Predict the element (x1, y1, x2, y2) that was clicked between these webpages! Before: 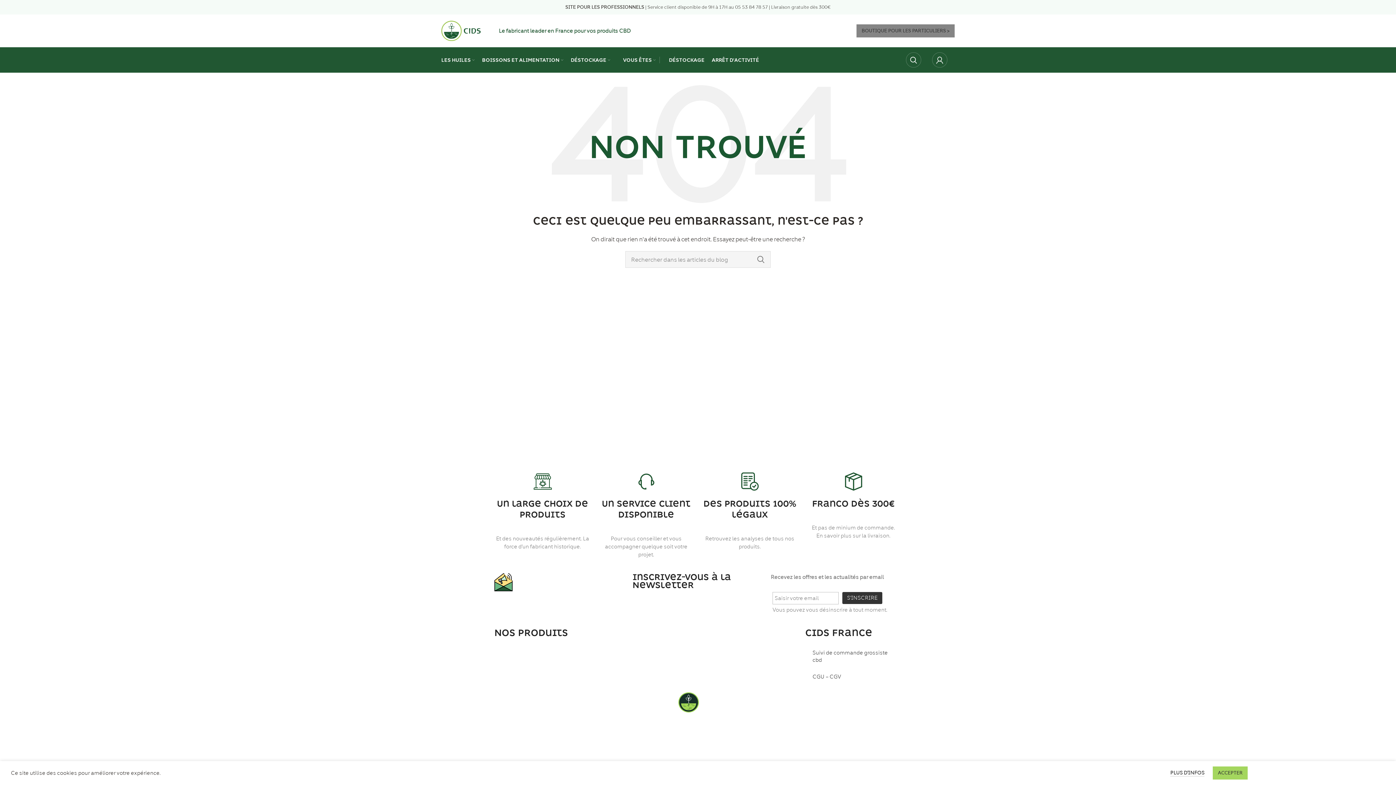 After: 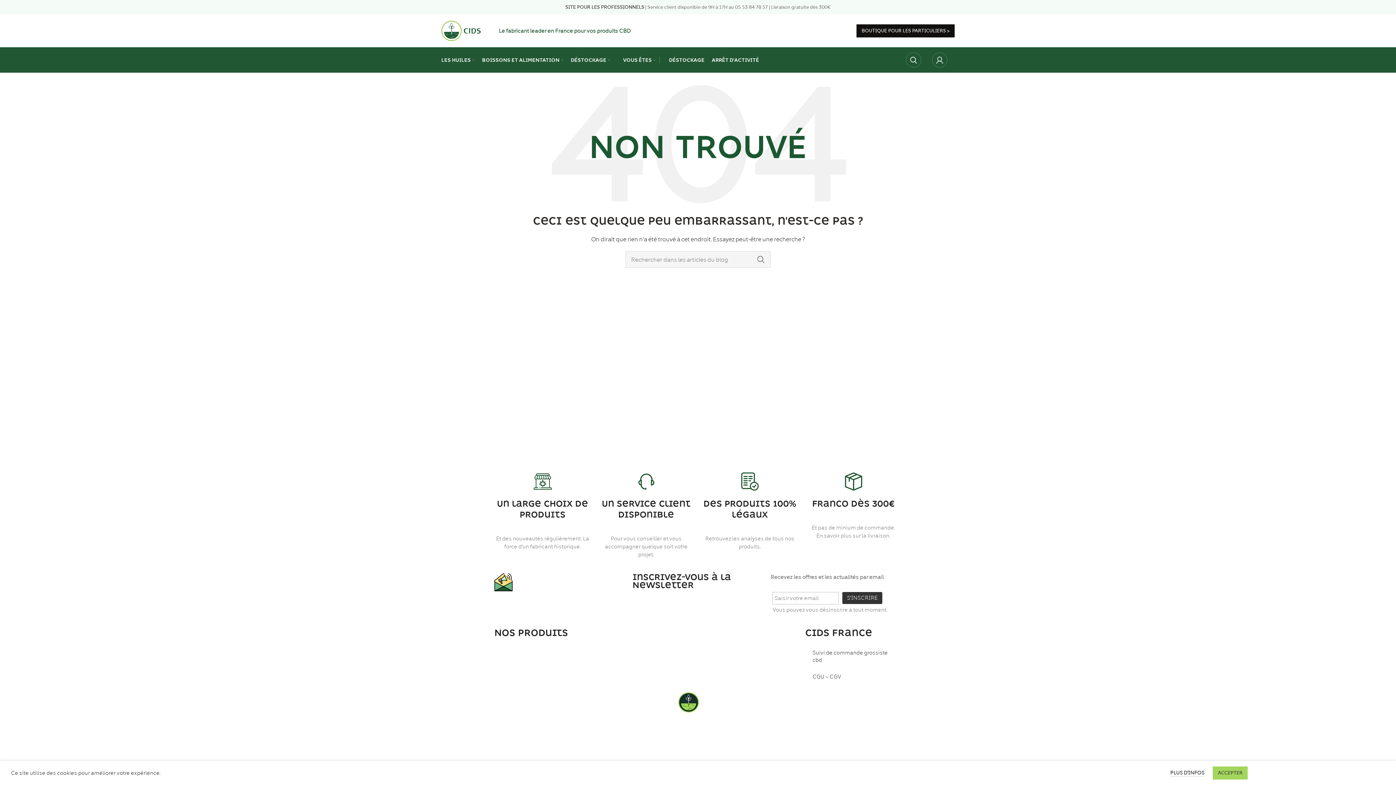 Action: bbox: (856, 24, 954, 37) label: BOUTIQUE POUR LES PARTICULIERS >